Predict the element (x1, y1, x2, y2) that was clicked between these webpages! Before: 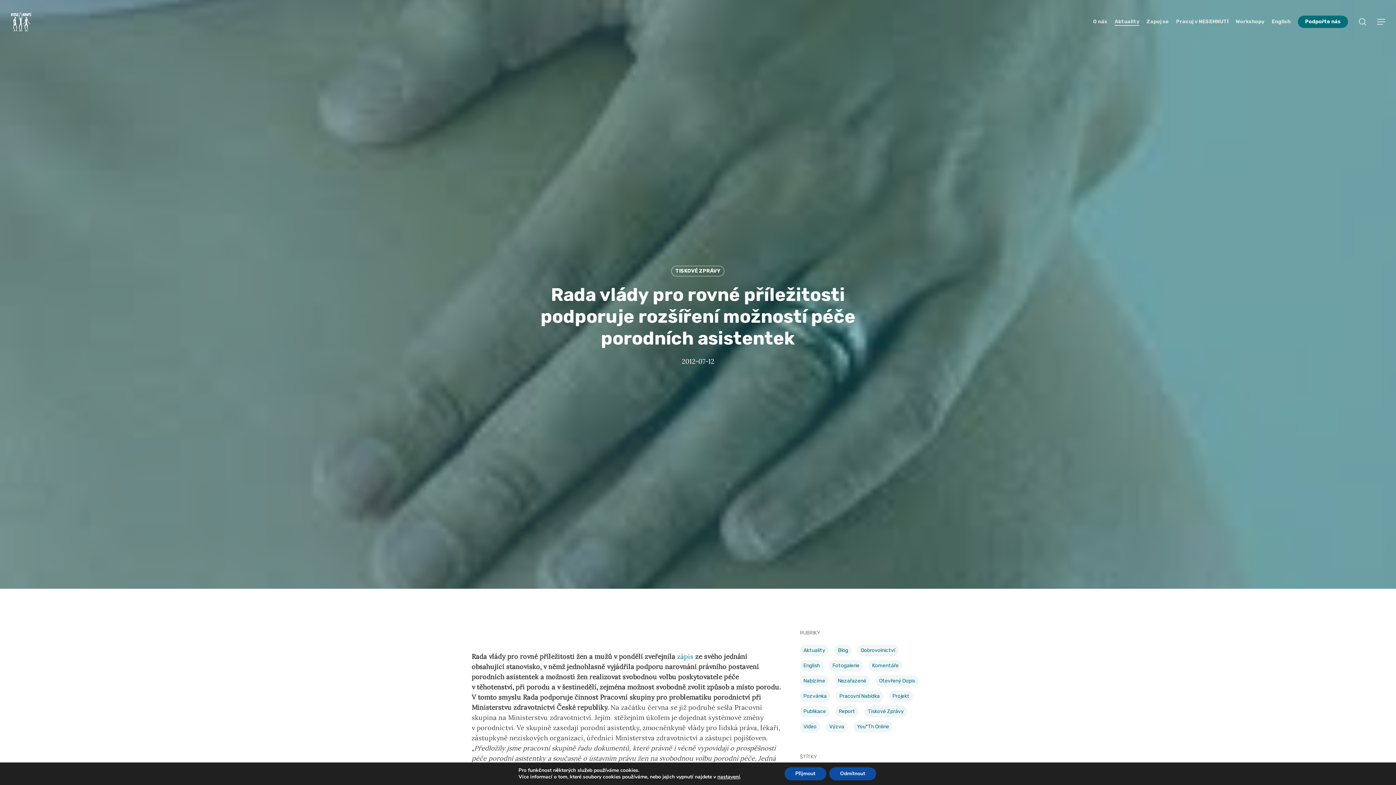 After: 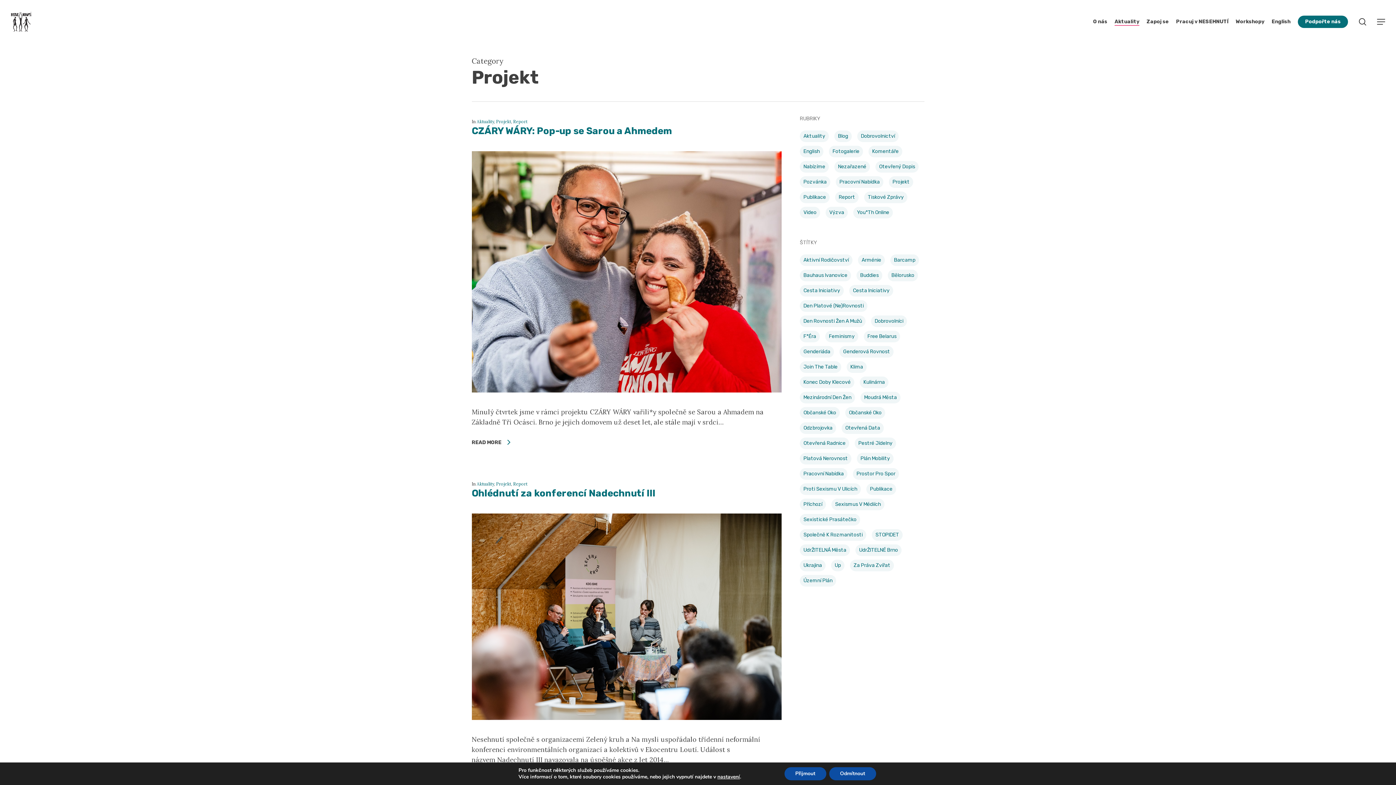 Action: bbox: (889, 690, 913, 702) label: Projekt (8 položek)